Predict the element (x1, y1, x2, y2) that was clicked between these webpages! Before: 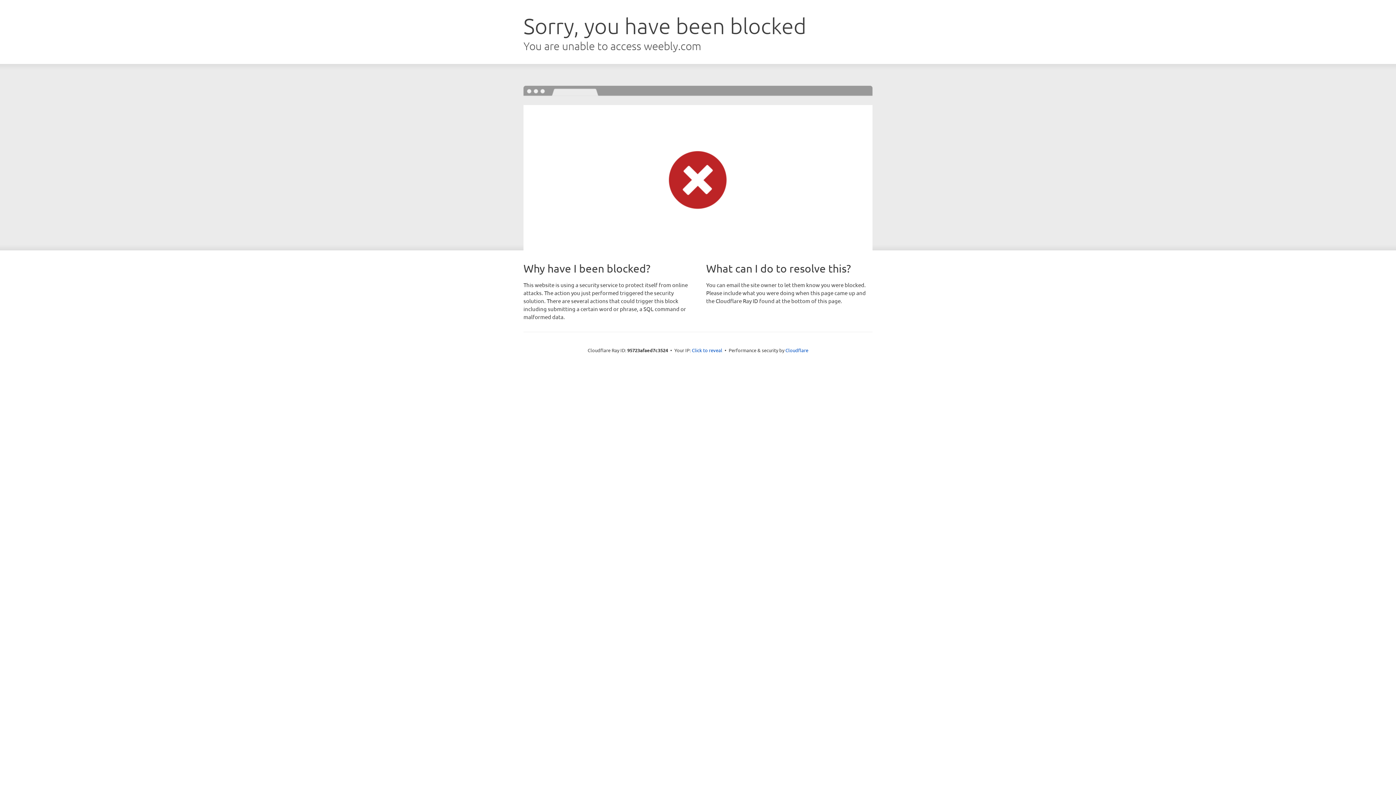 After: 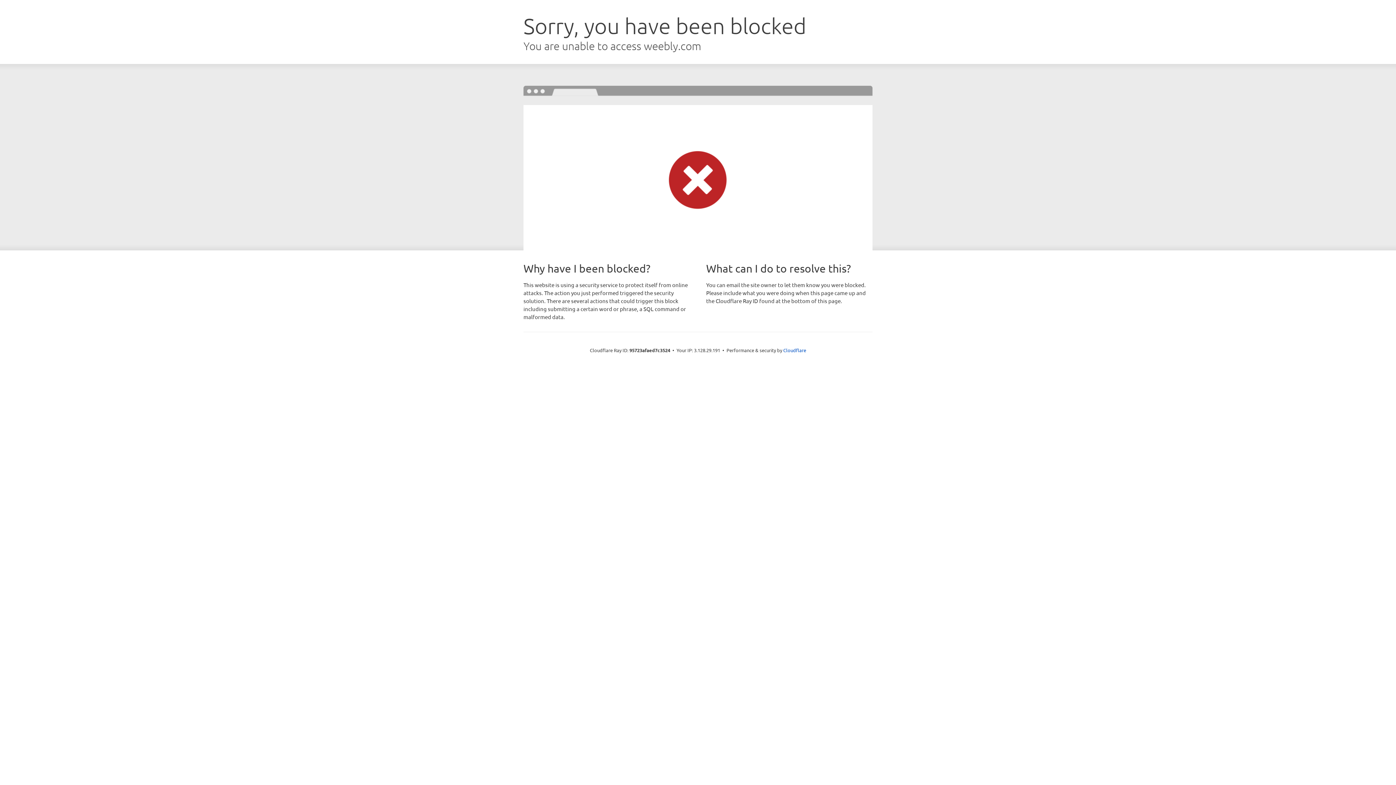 Action: bbox: (692, 346, 722, 353) label: Click to reveal